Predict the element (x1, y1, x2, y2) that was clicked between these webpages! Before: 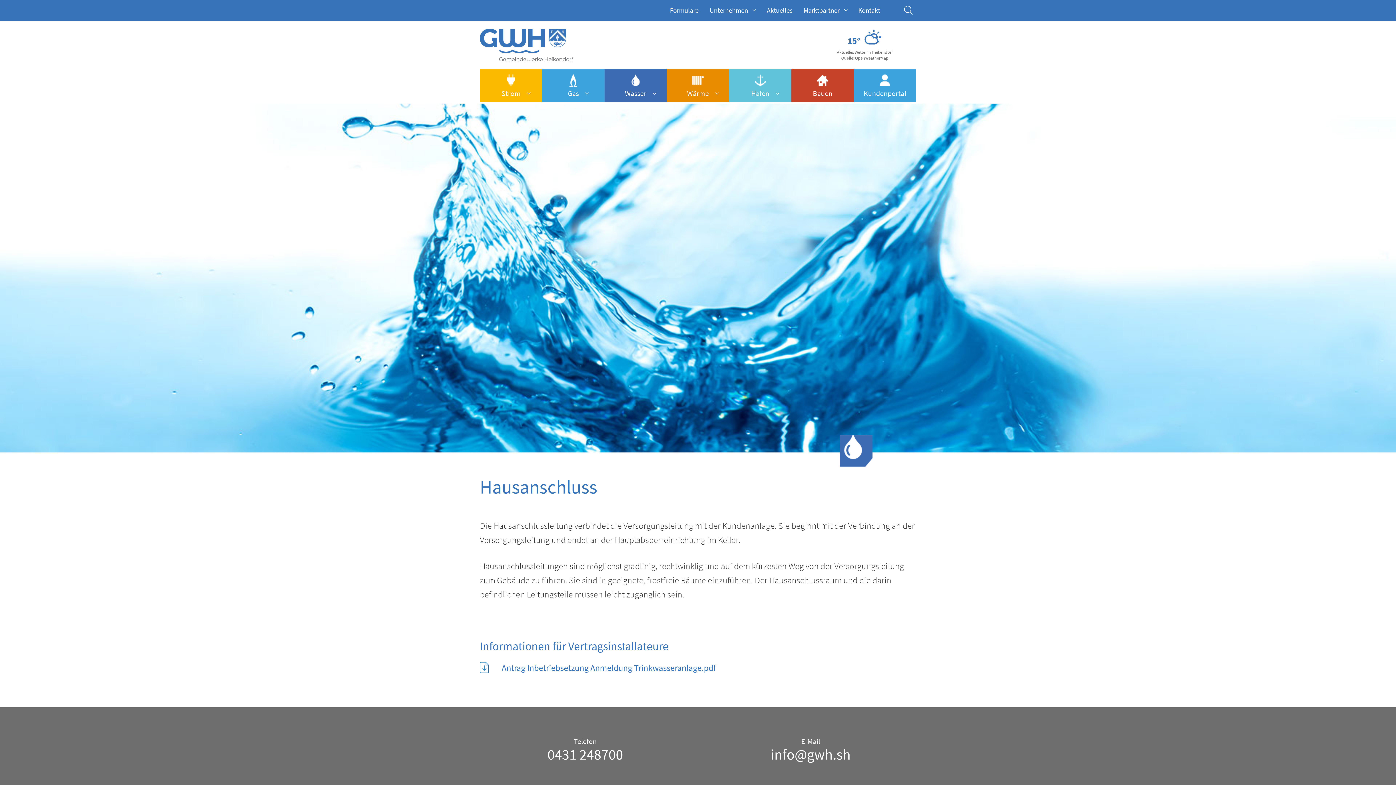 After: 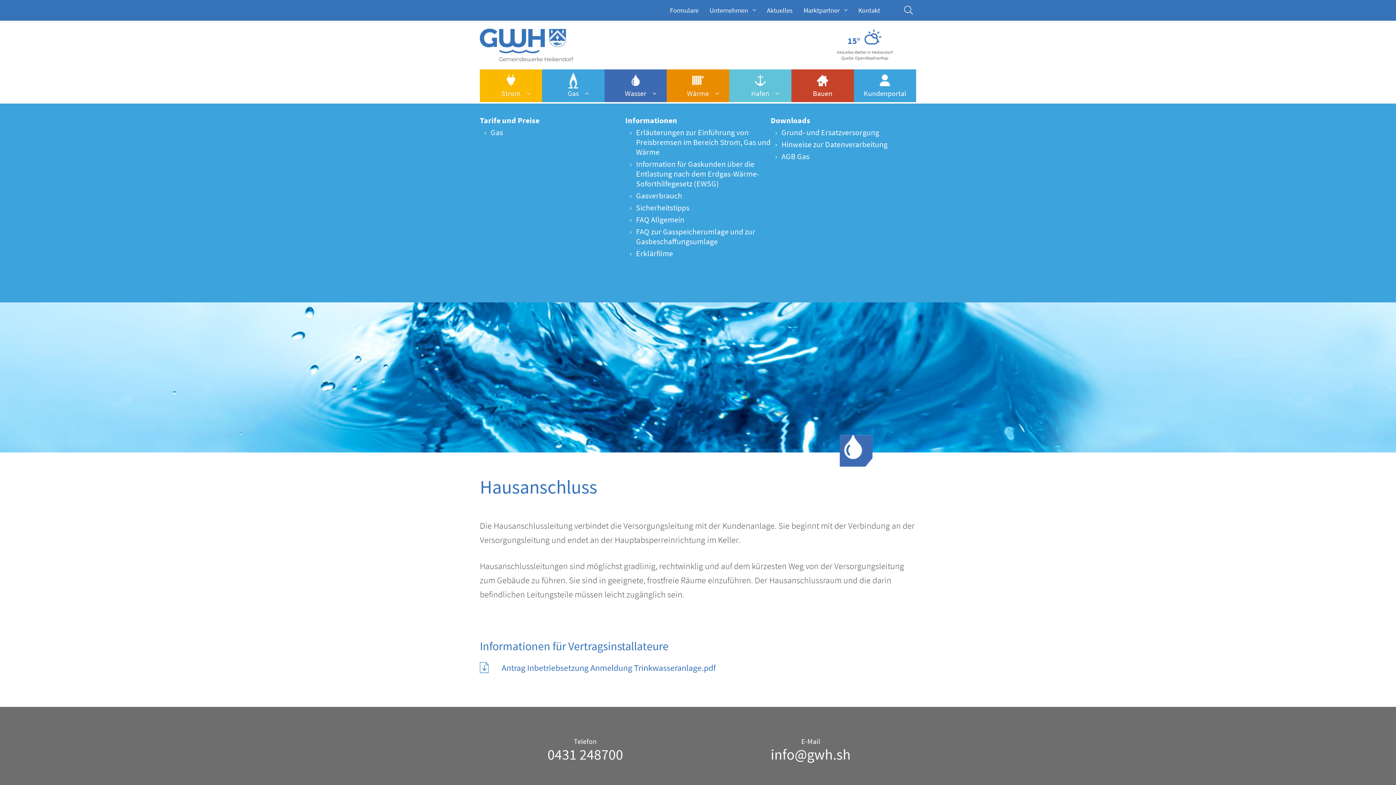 Action: label: Gas bbox: (542, 69, 604, 102)